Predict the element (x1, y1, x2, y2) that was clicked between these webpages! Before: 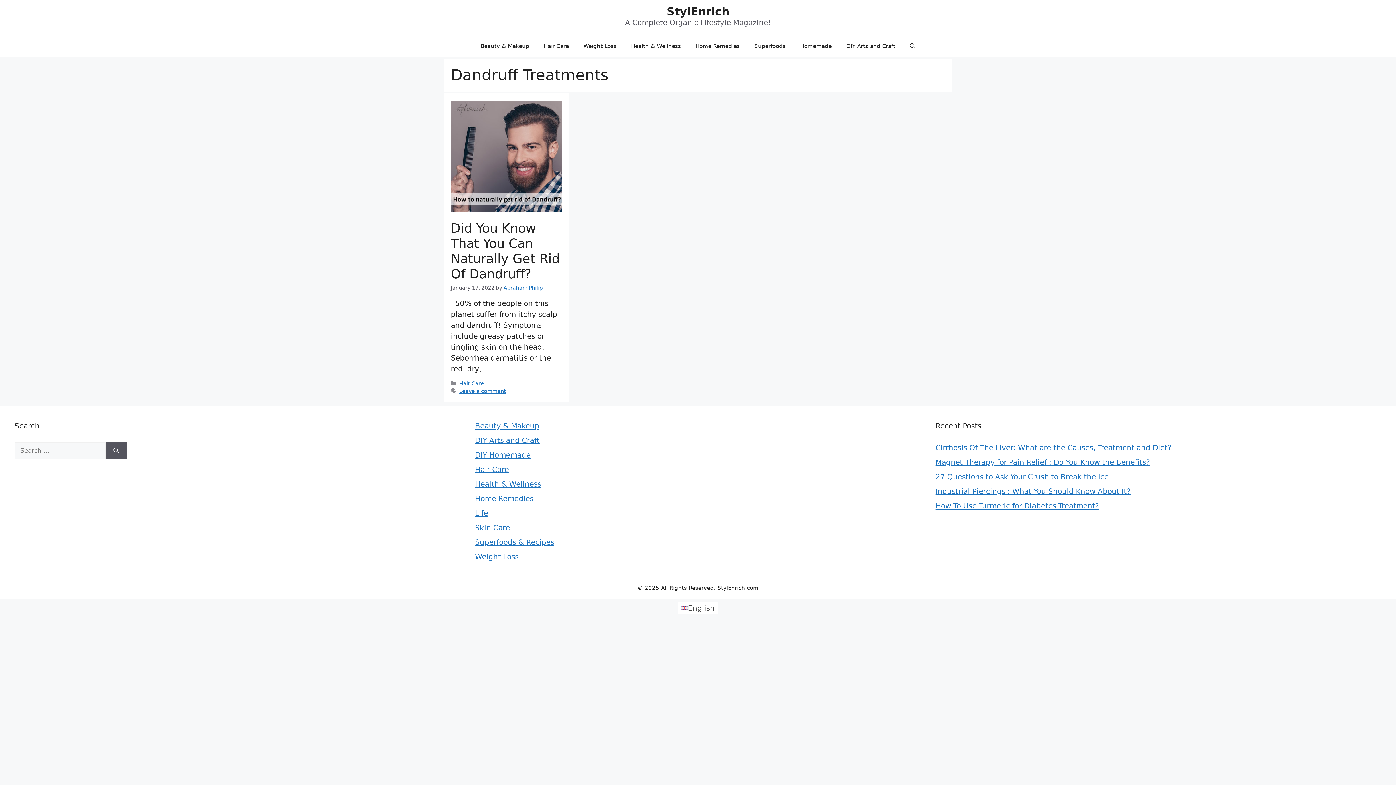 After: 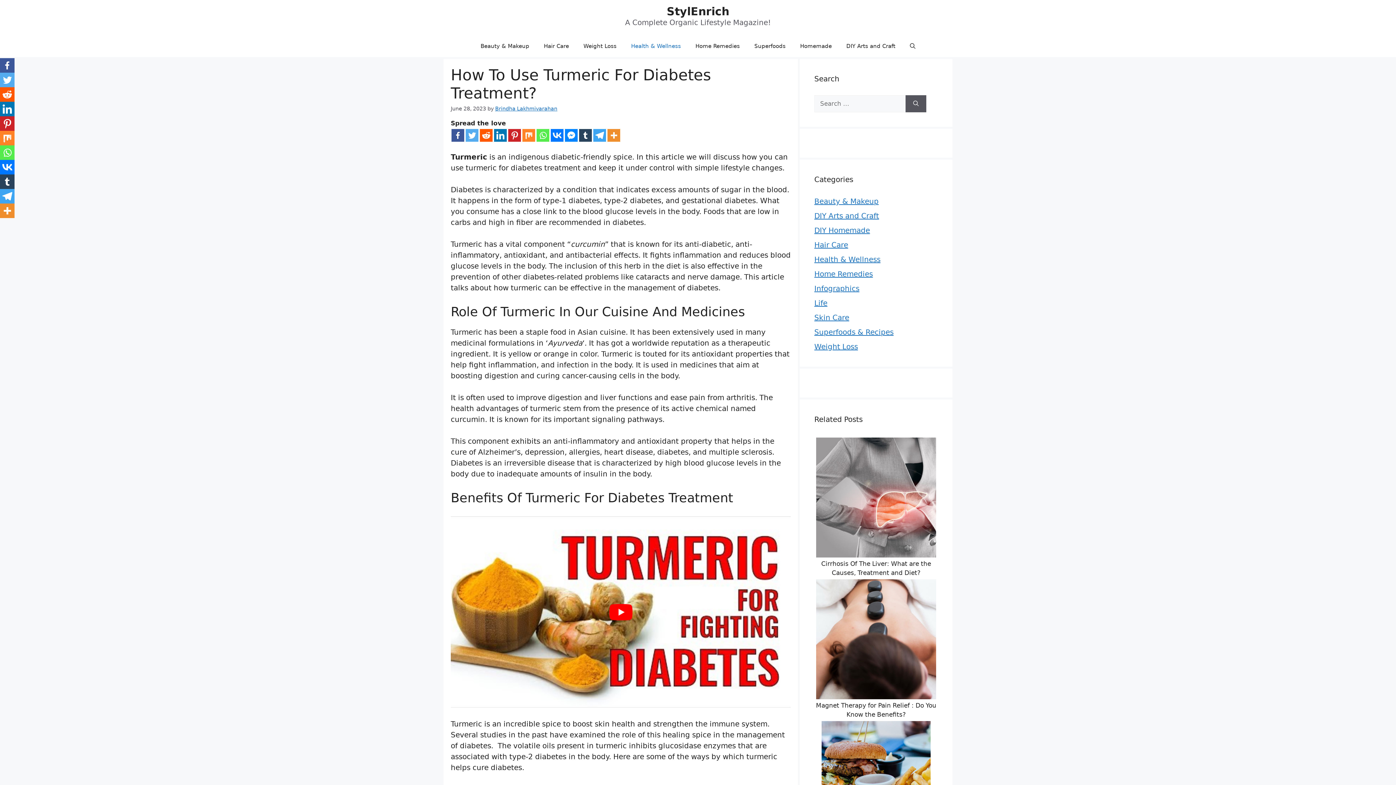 Action: label: How To Use Turmeric for Diabetes Treatment? bbox: (935, 501, 1099, 510)